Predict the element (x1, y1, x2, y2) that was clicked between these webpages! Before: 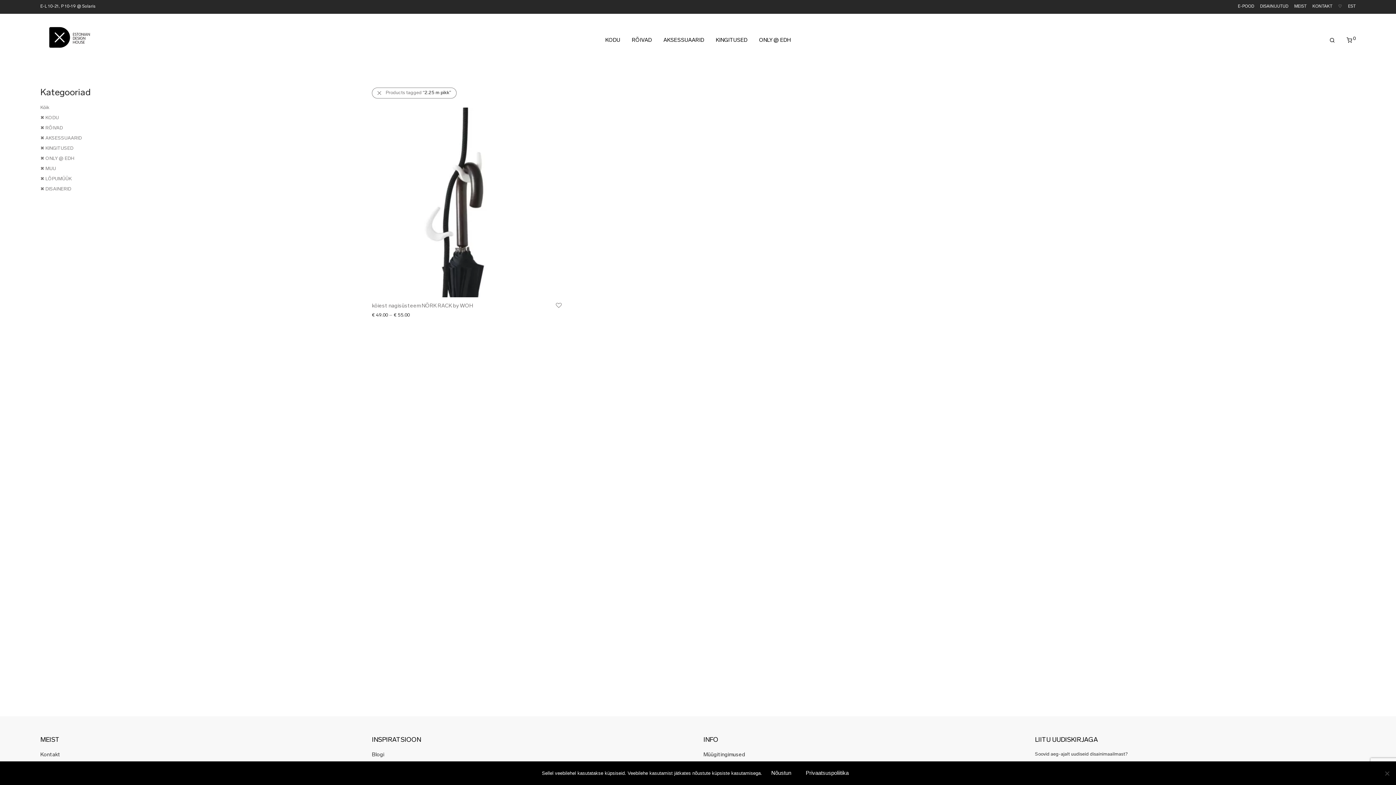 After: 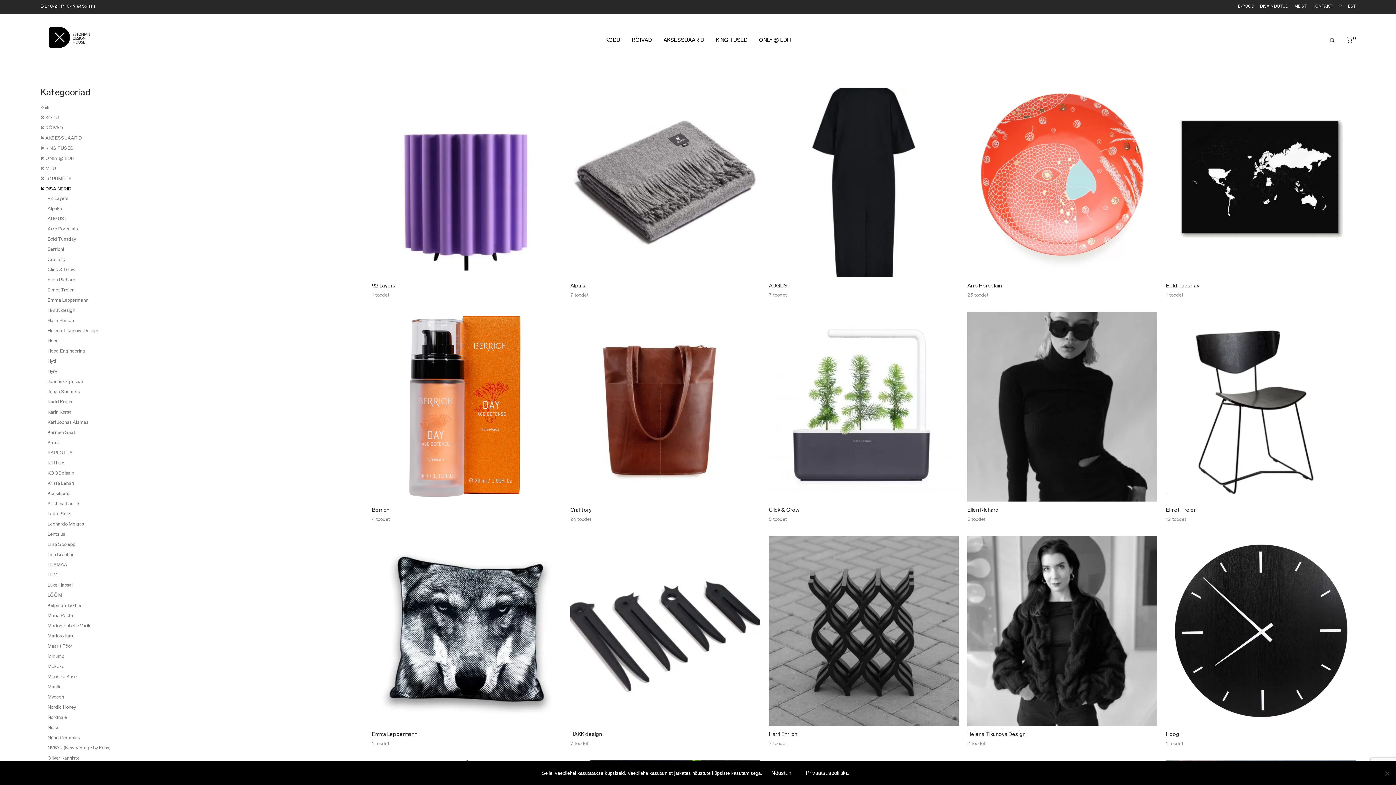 Action: bbox: (1234, 4, 1258, 8) label: E-POOD